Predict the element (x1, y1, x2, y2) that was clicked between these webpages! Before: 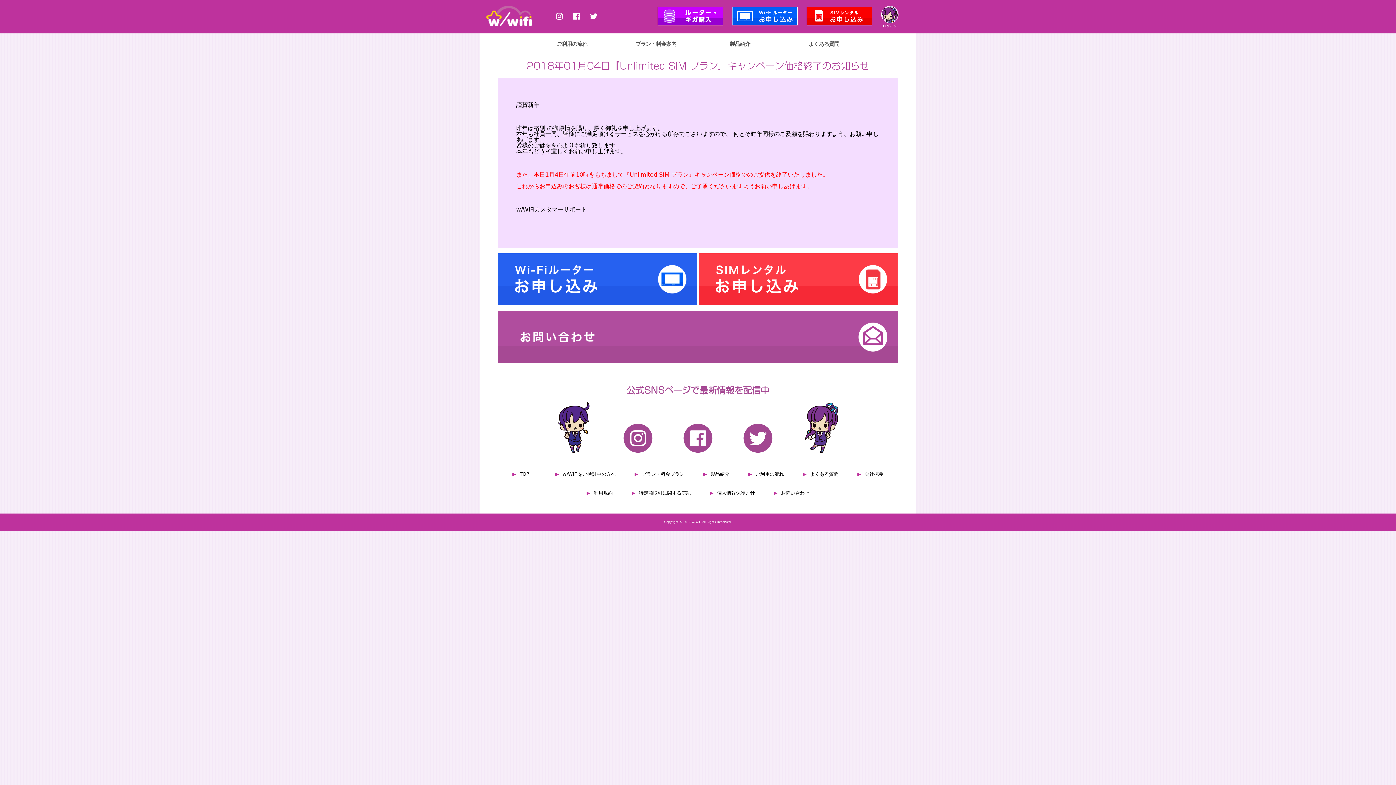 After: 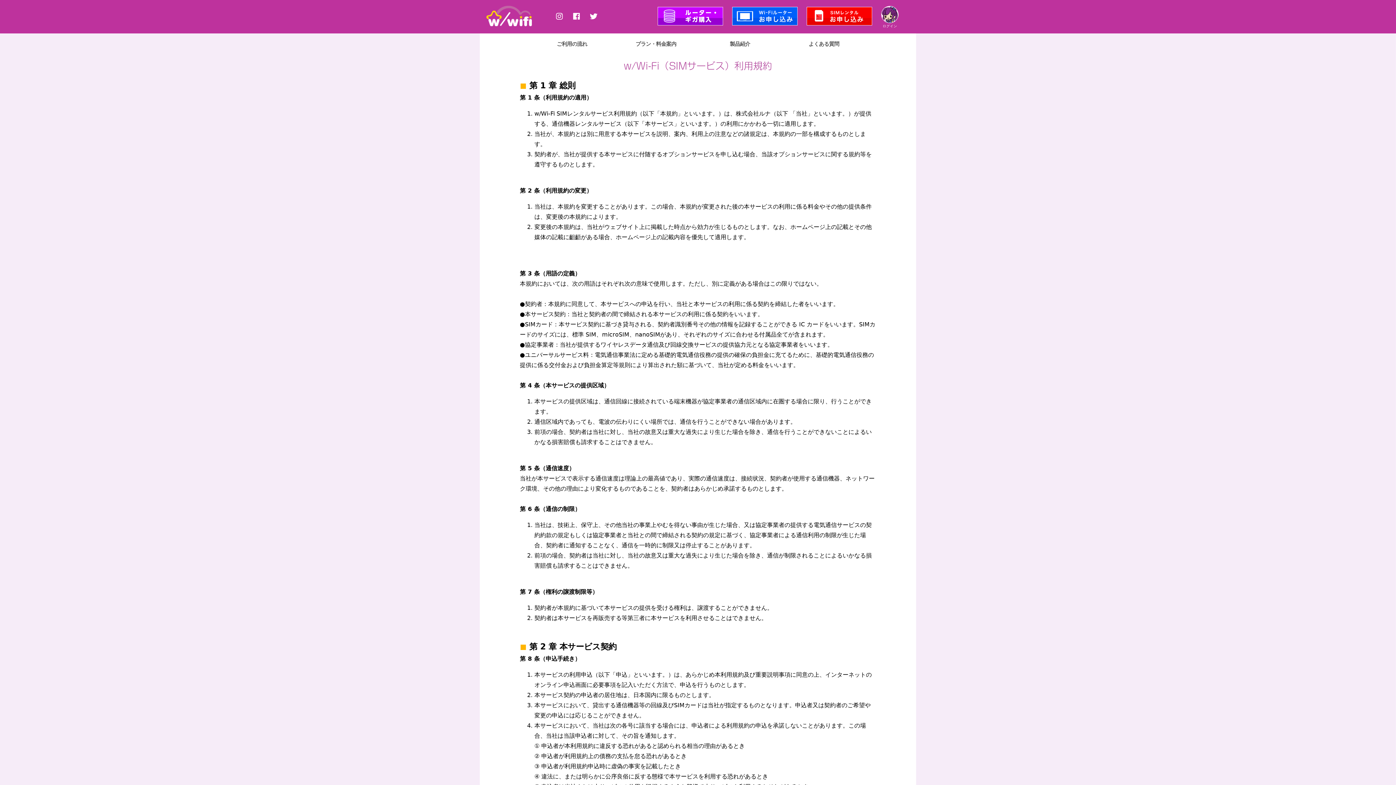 Action: label: 利用規約 bbox: (594, 490, 612, 495)